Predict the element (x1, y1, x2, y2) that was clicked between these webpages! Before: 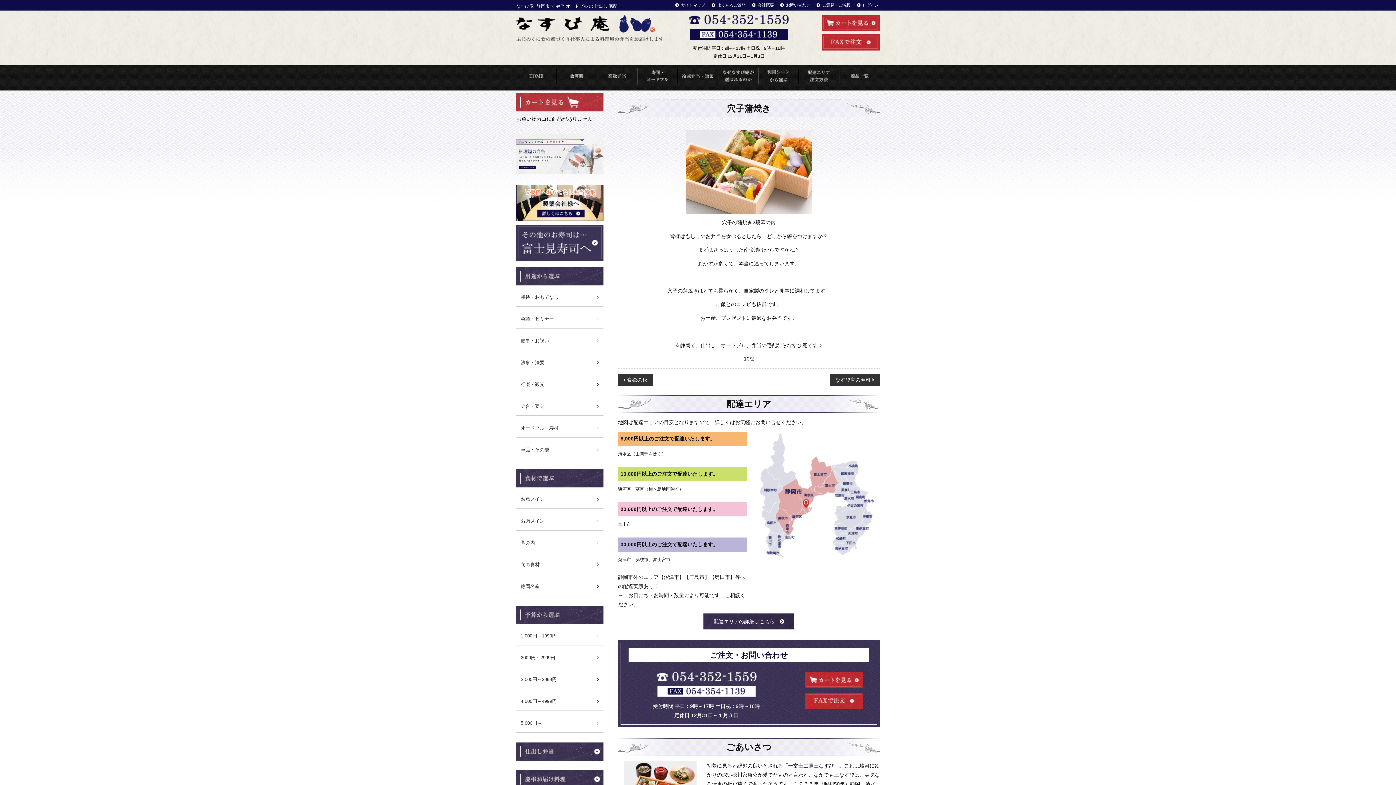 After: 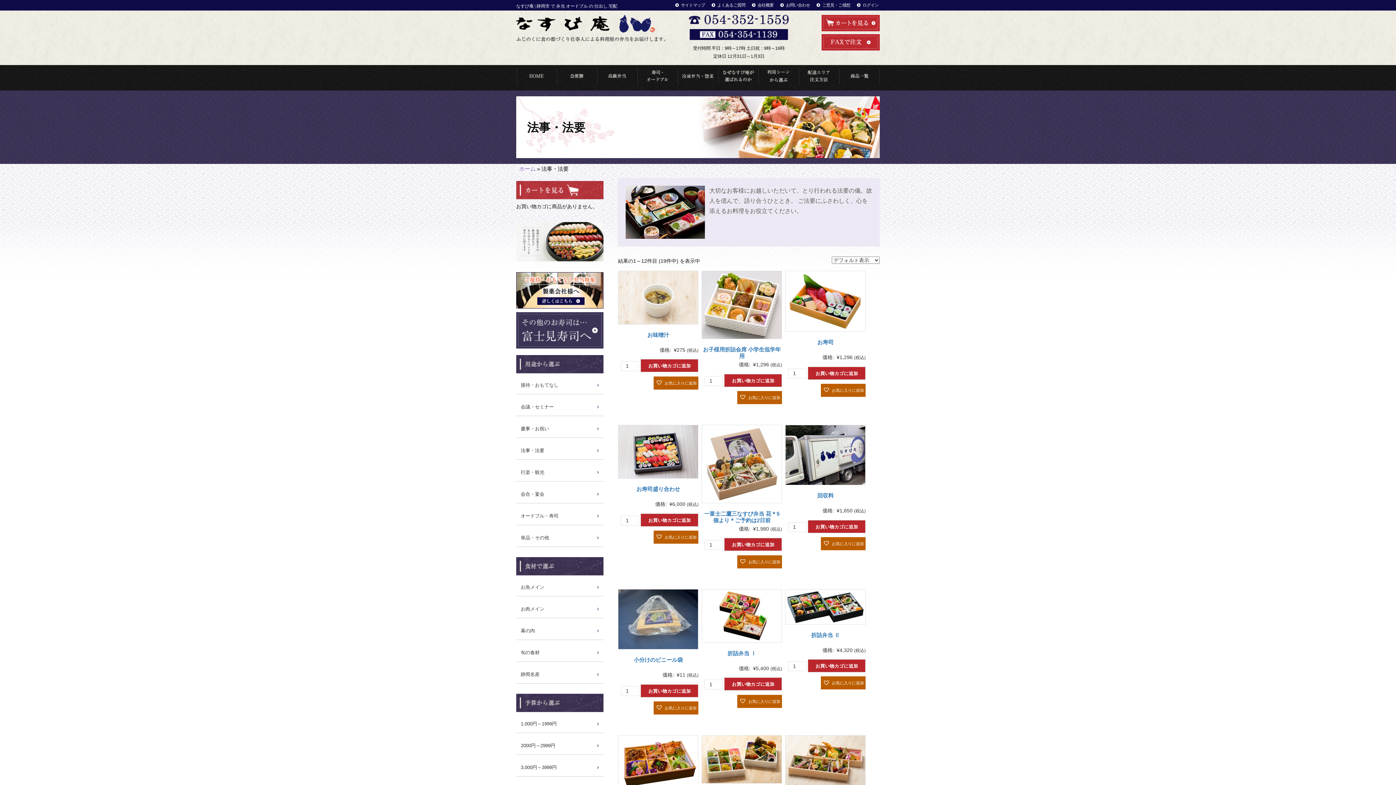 Action: label: 法事・法要 bbox: (516, 354, 603, 371)